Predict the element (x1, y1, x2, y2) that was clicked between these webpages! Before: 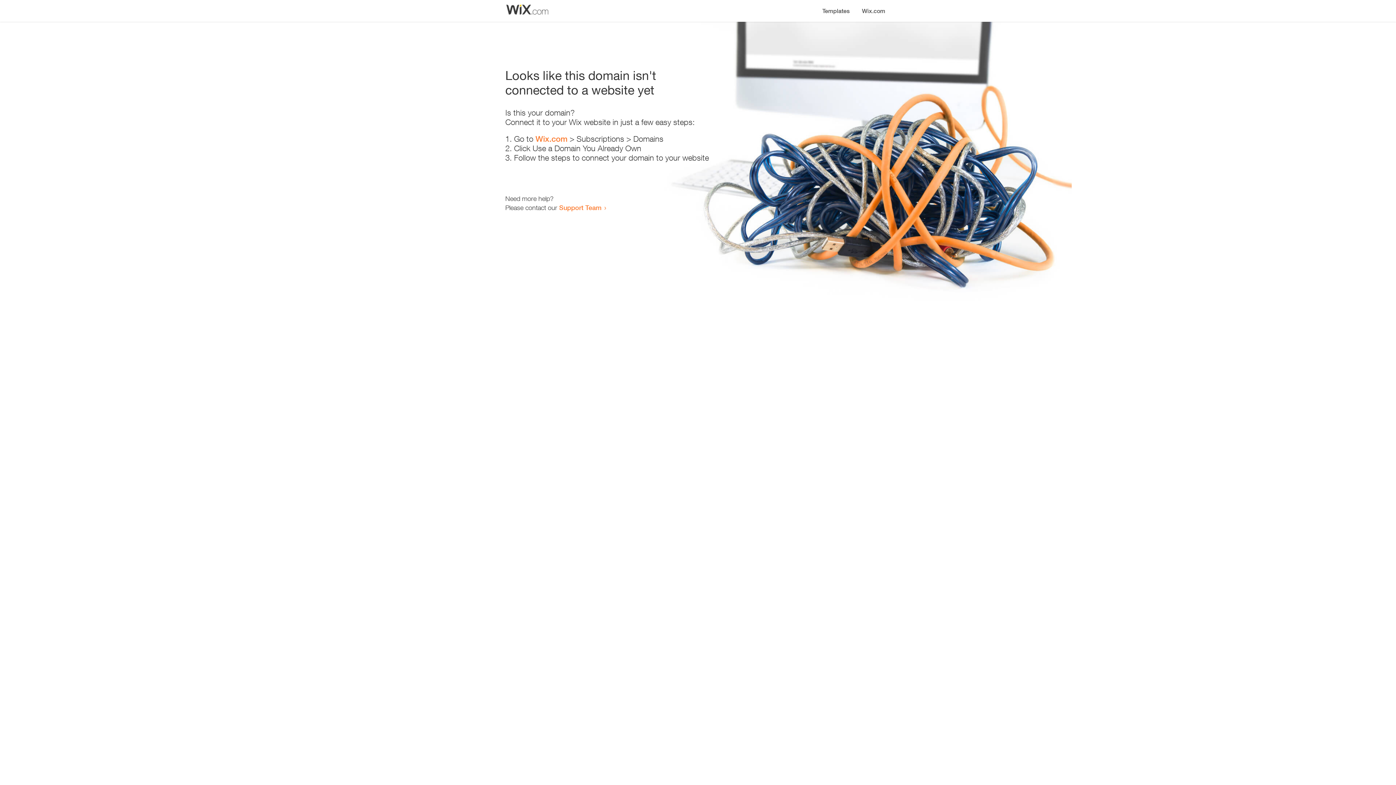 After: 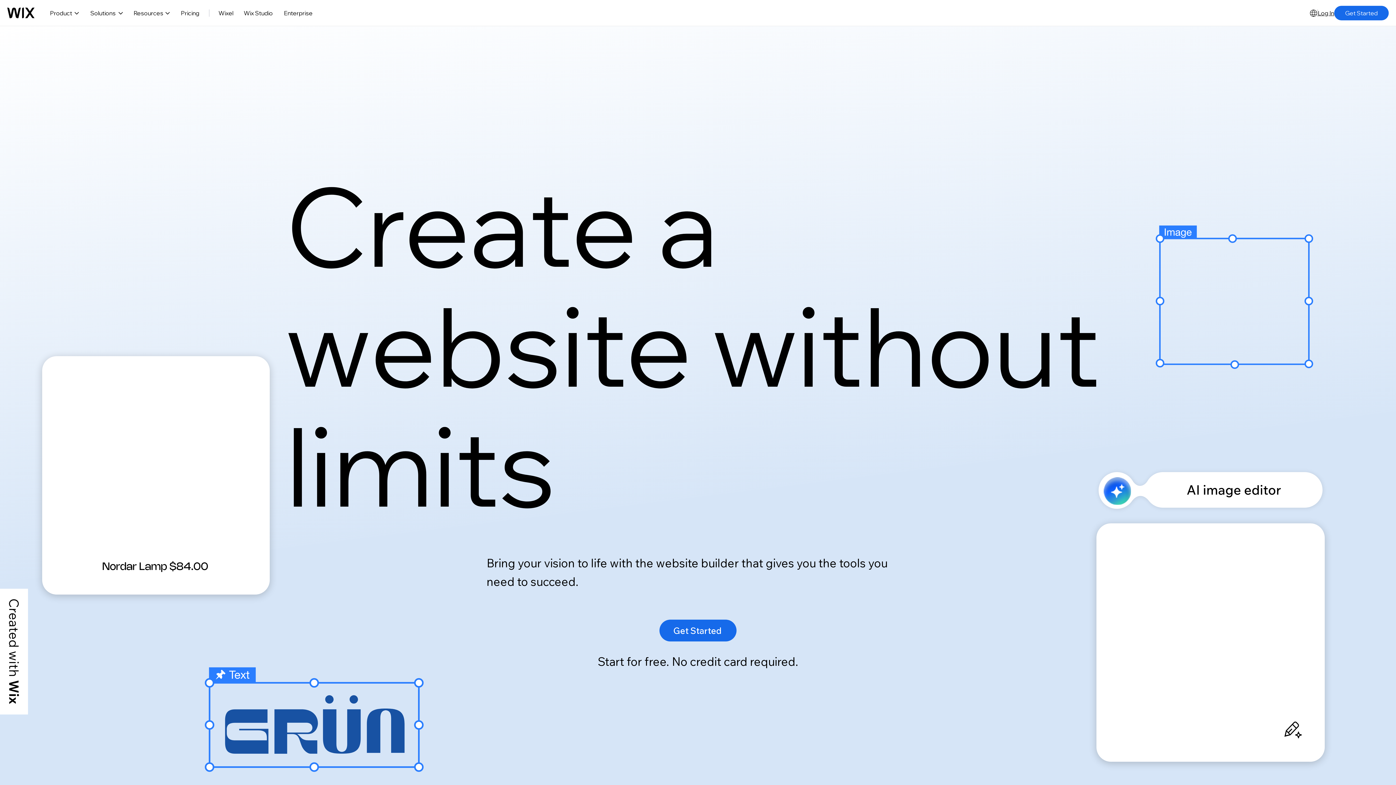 Action: label: Wix.com bbox: (856, 0, 890, 14)